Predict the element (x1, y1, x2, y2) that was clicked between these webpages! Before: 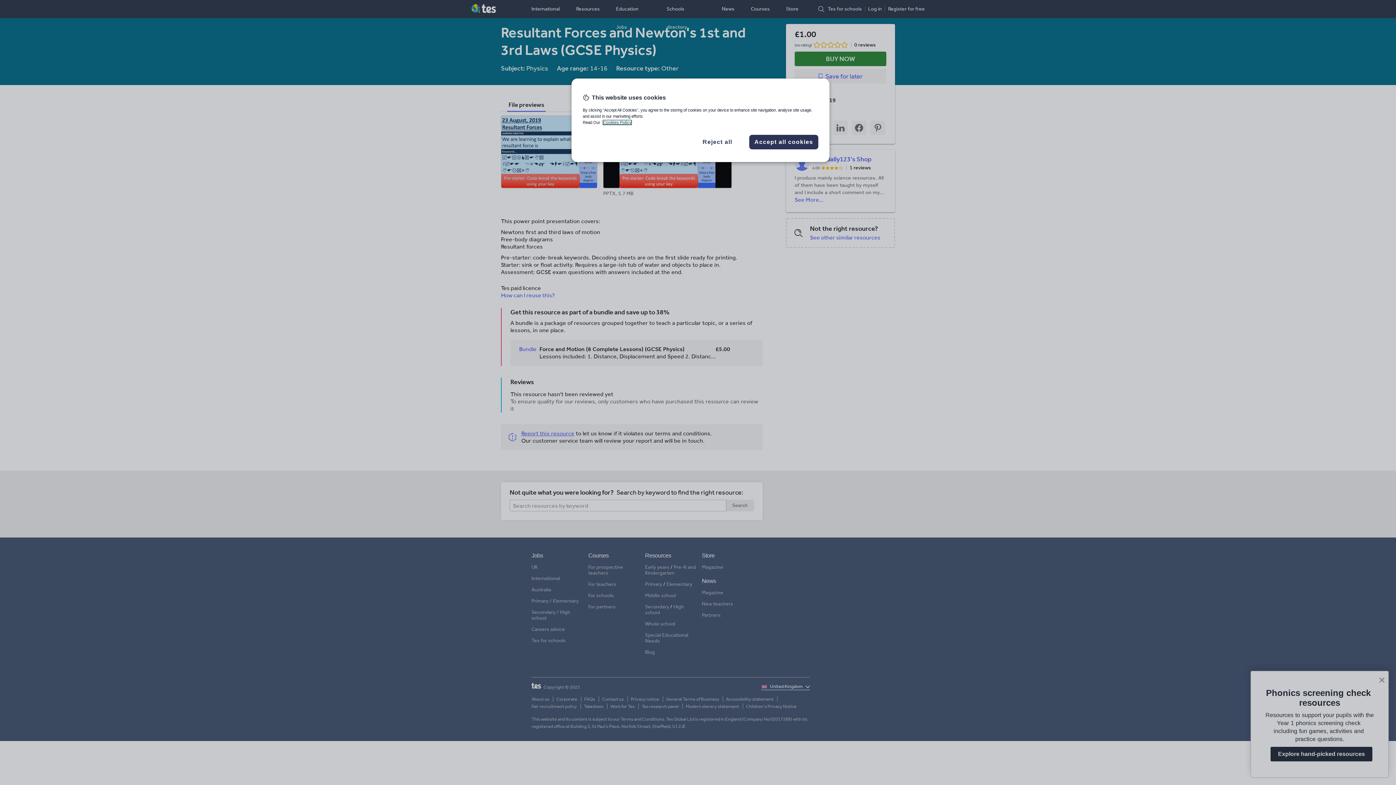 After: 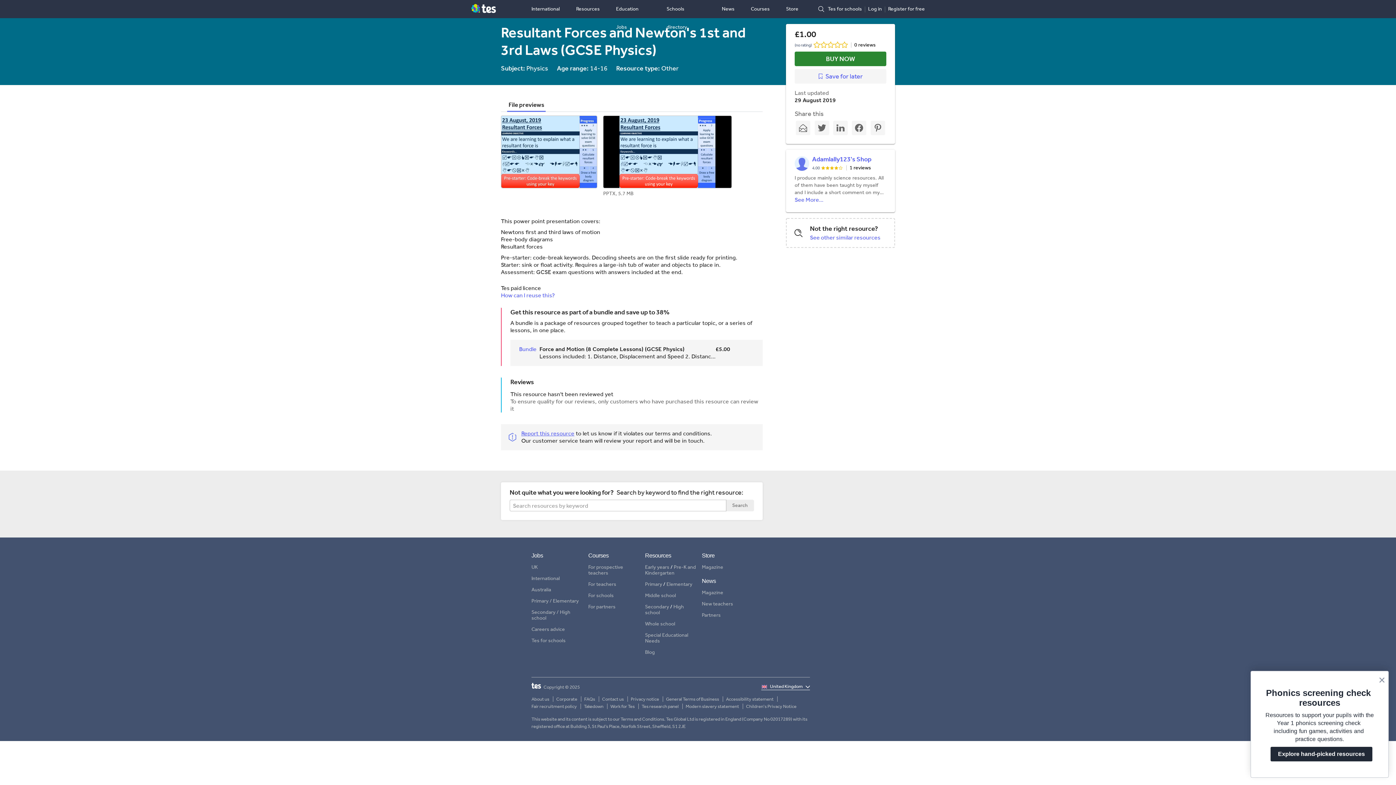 Action: bbox: (693, 137, 742, 146) label: Reject all